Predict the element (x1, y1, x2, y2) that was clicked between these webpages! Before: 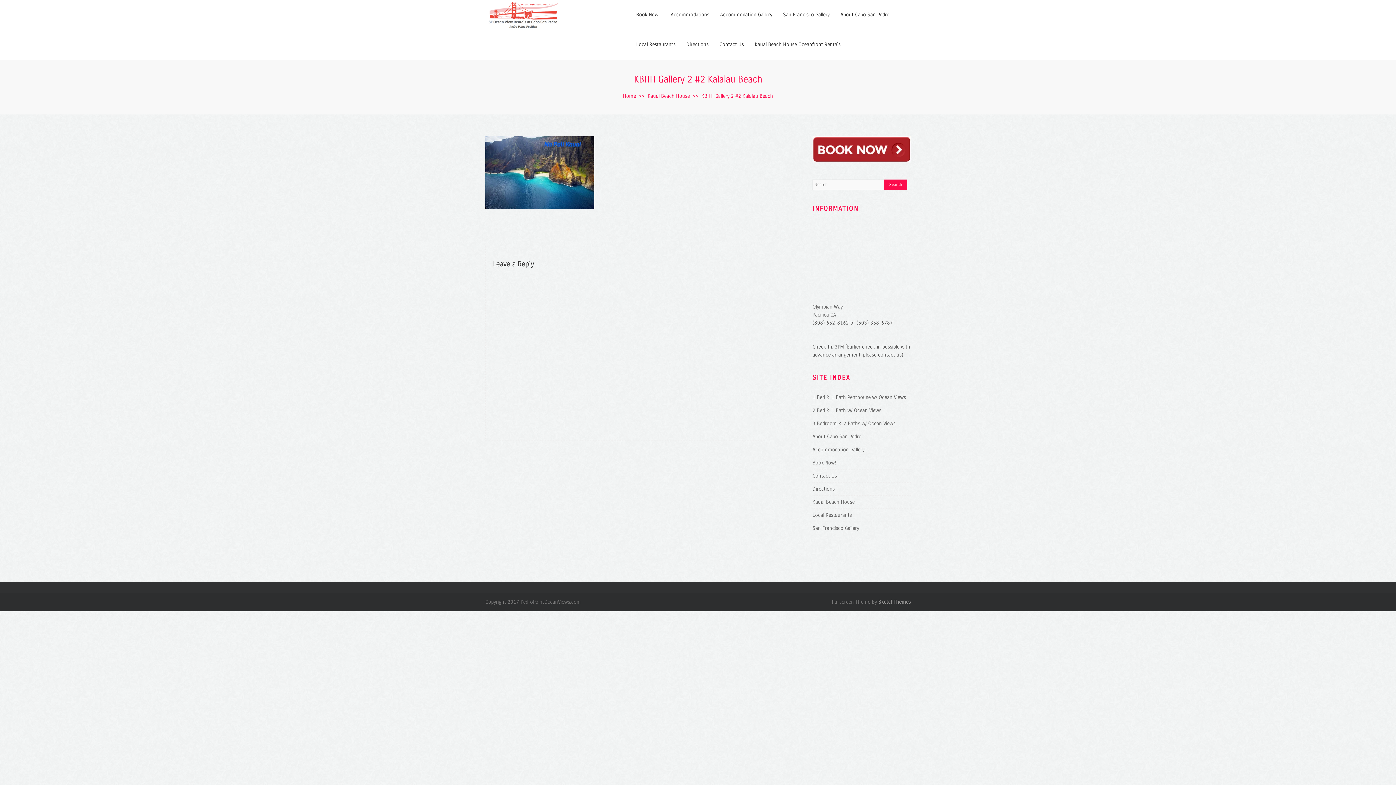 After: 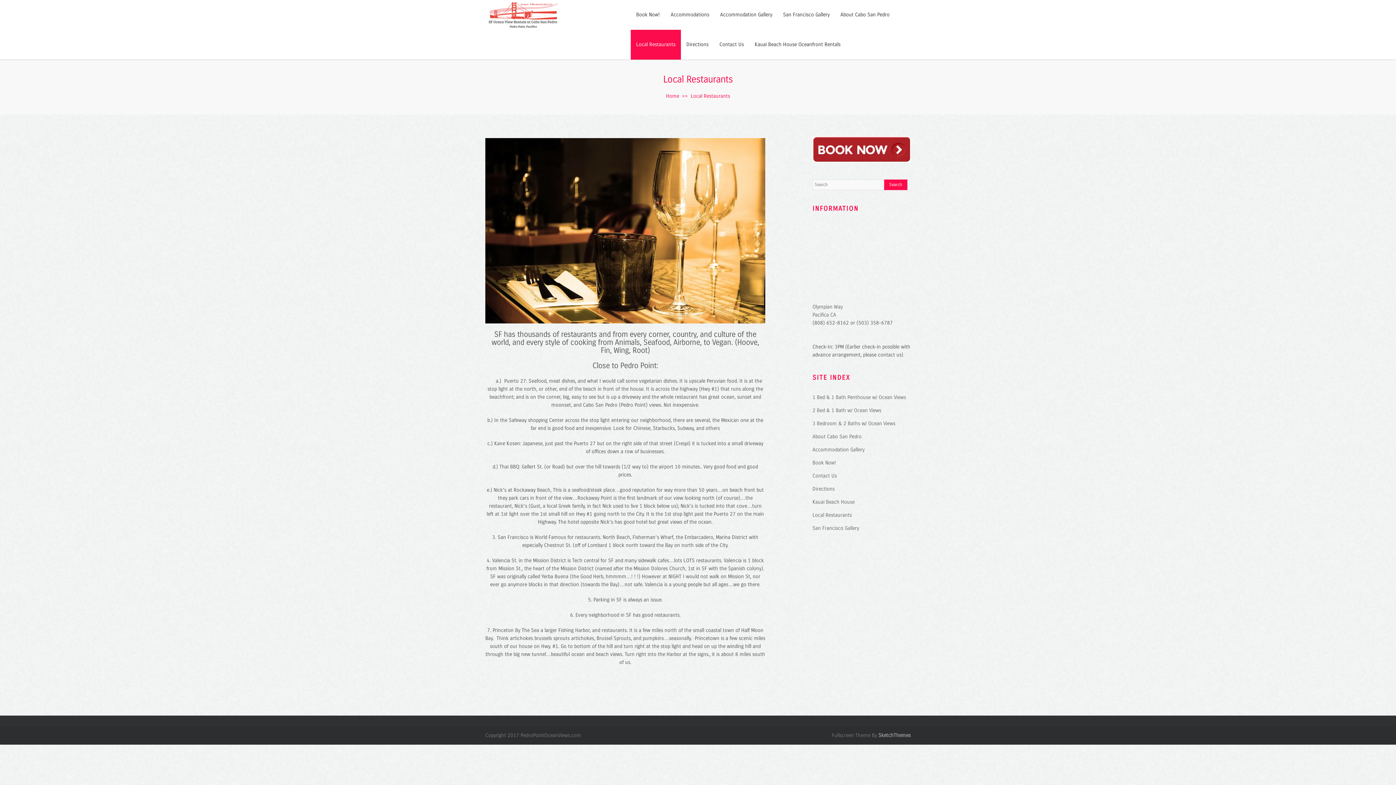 Action: label: Local Restaurants bbox: (630, 29, 681, 59)